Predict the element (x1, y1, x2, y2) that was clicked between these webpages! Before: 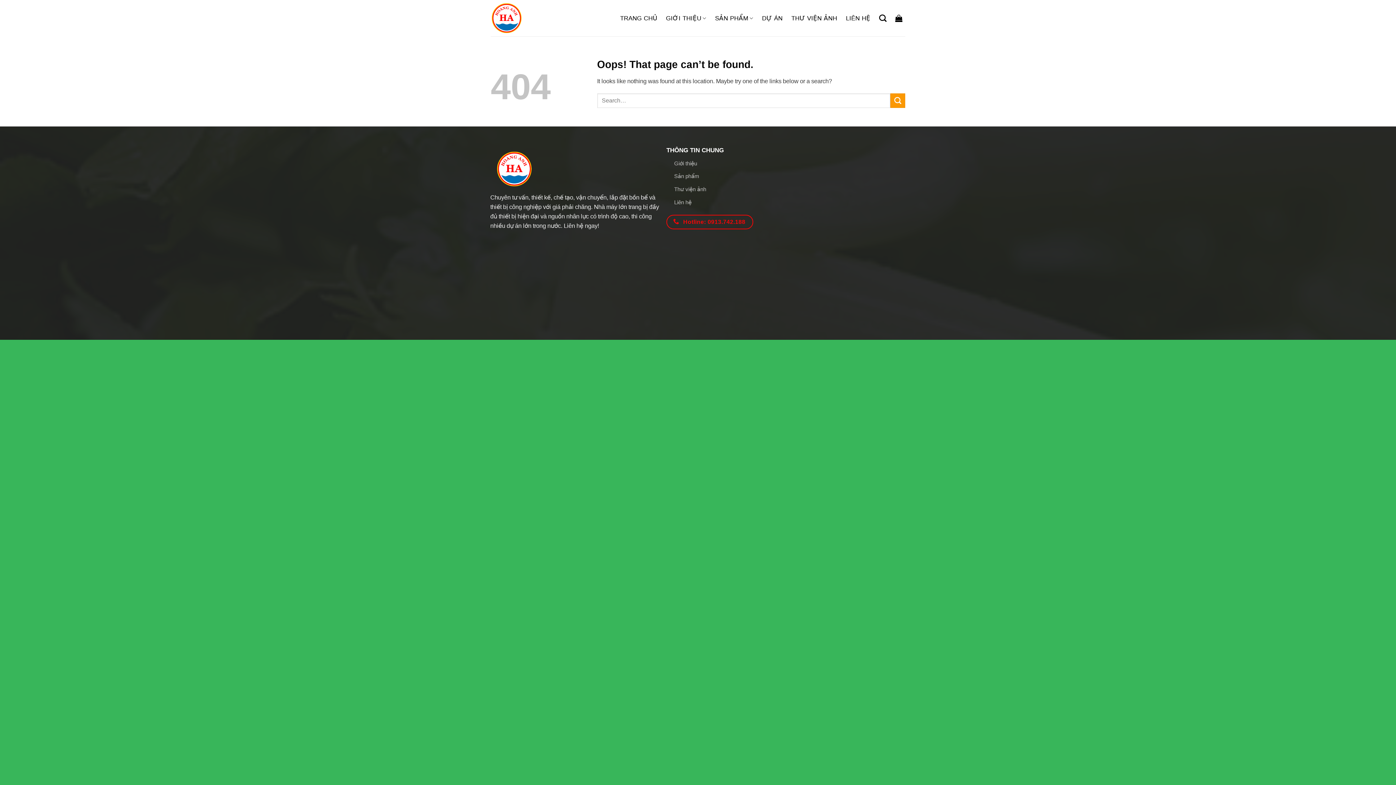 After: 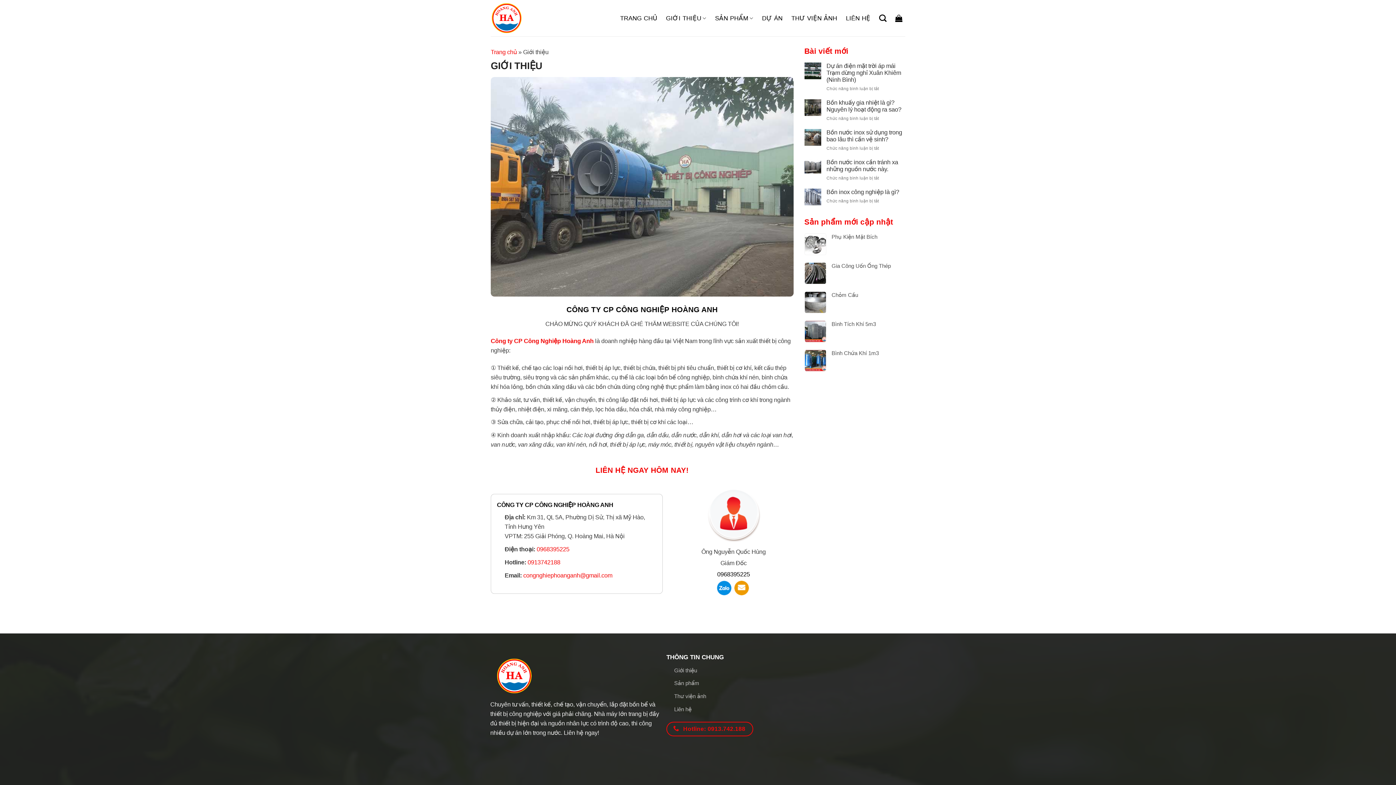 Action: bbox: (674, 159, 697, 166) label: Giới thiệu